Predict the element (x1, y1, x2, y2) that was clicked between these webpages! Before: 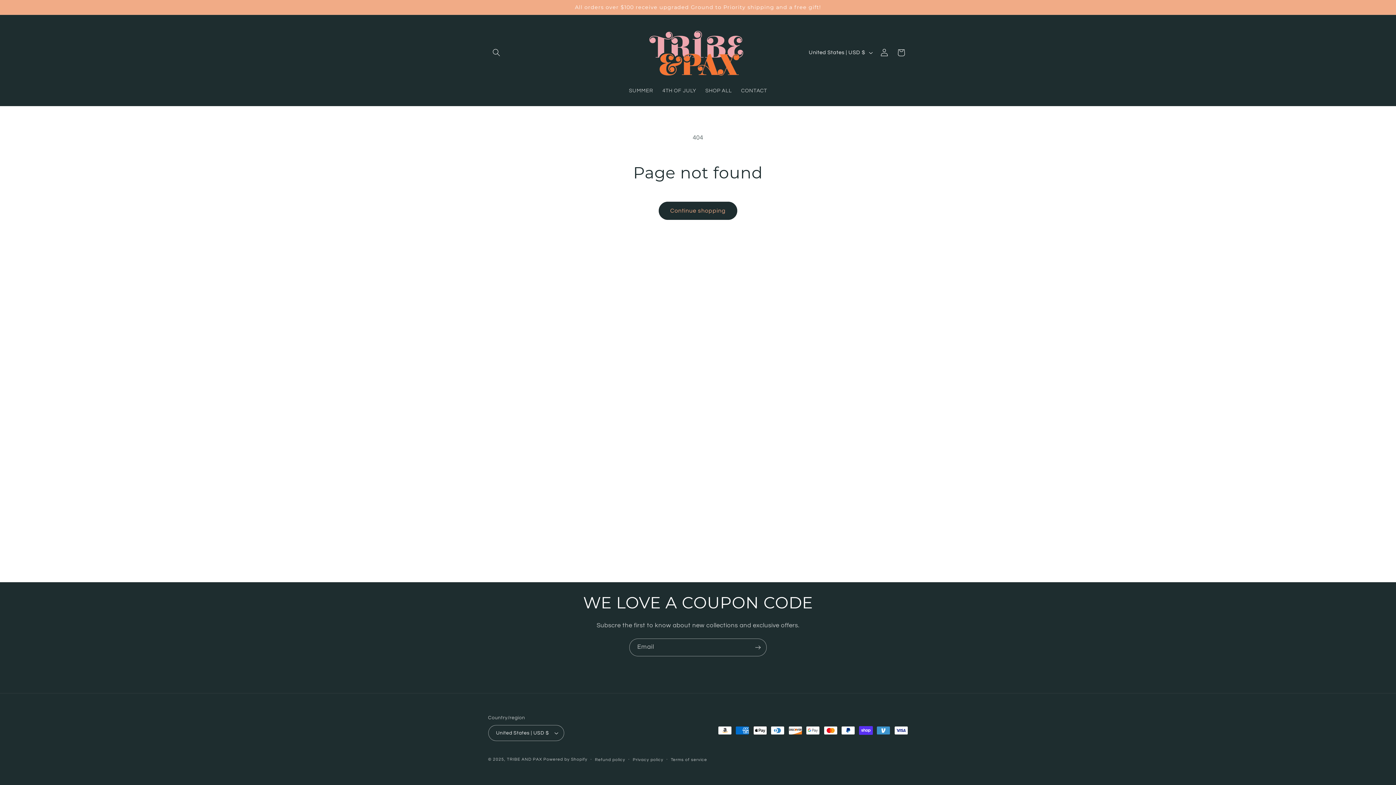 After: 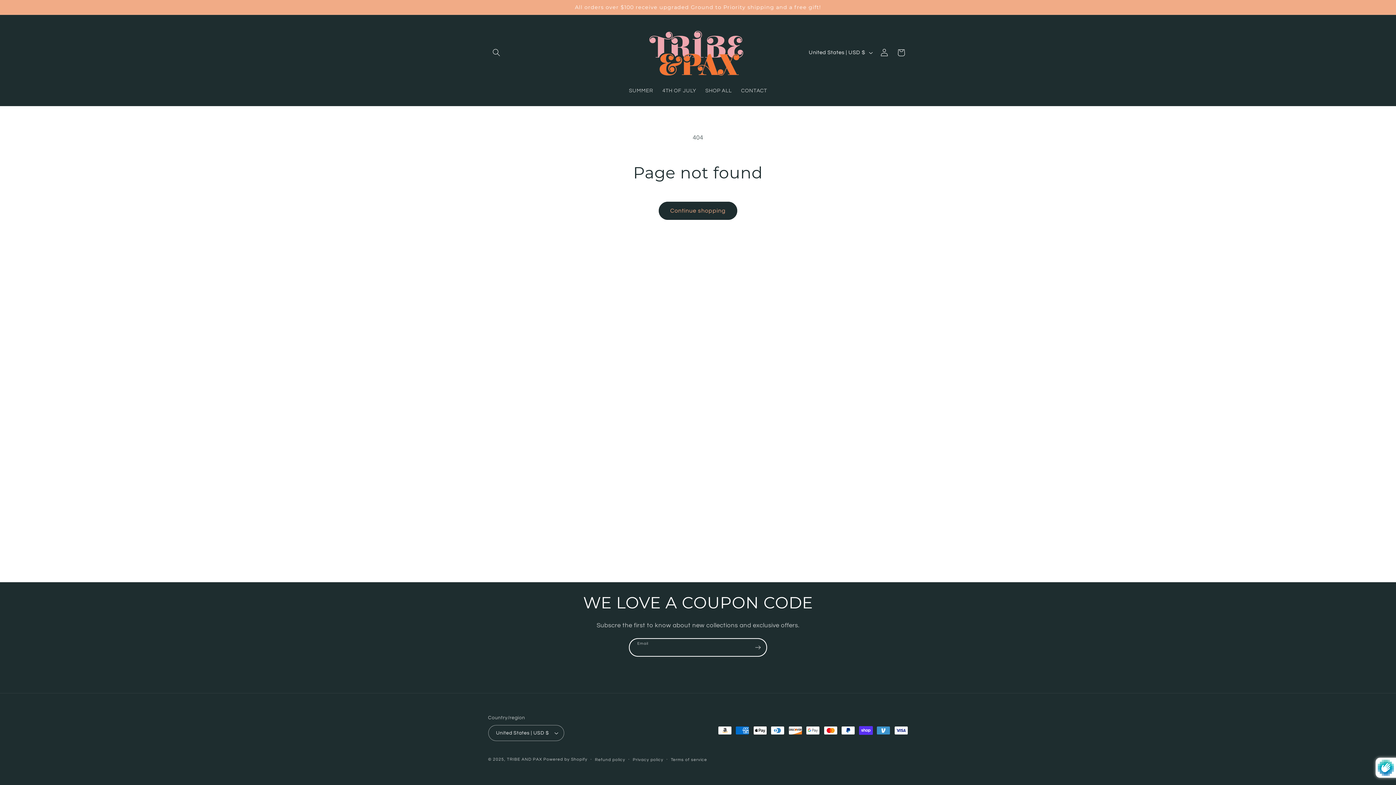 Action: bbox: (749, 638, 766, 656) label: Subscribe